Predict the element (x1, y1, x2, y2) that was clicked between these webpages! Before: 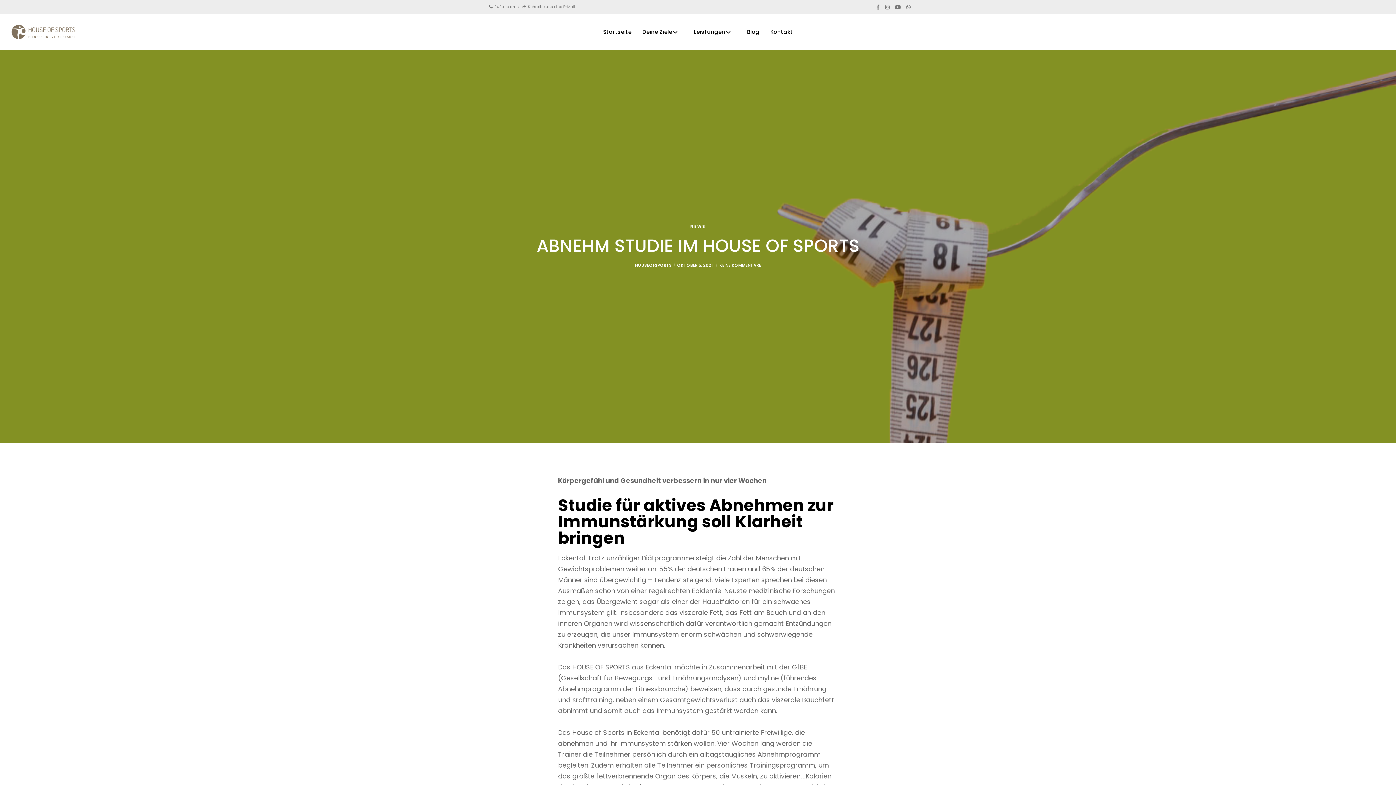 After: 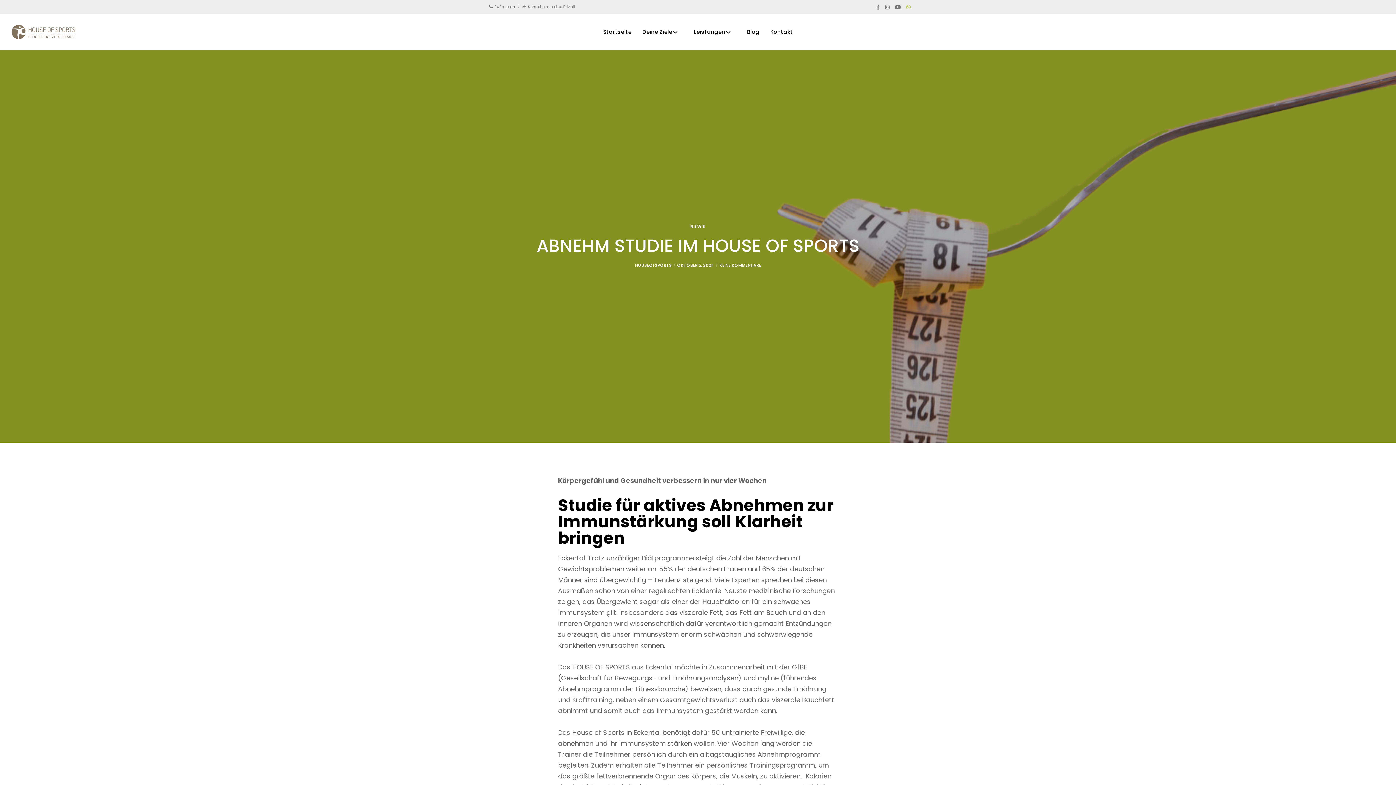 Action: label: WhatsApp bbox: (906, 4, 910, 9)